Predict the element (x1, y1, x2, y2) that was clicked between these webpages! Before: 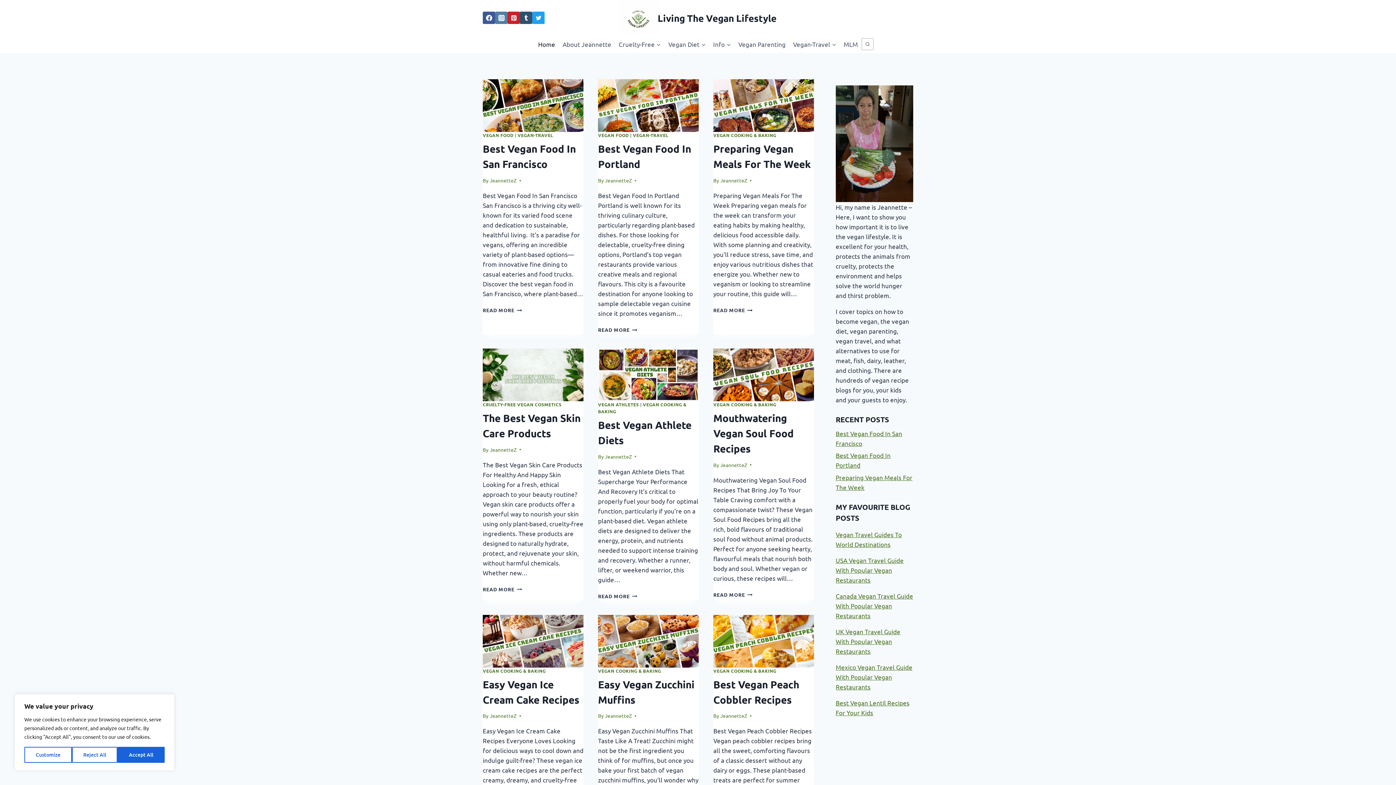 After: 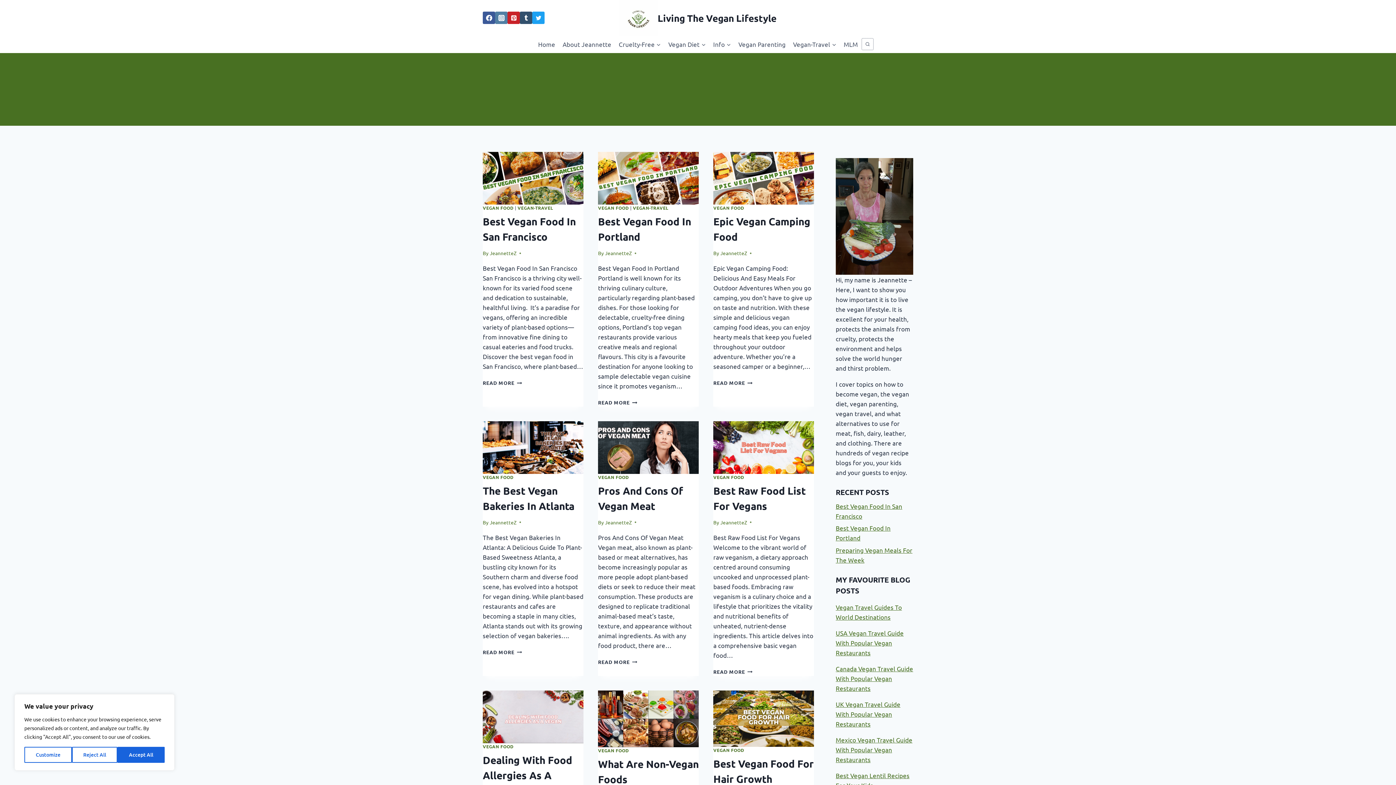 Action: bbox: (598, 132, 629, 138) label: VEGAN FOOD